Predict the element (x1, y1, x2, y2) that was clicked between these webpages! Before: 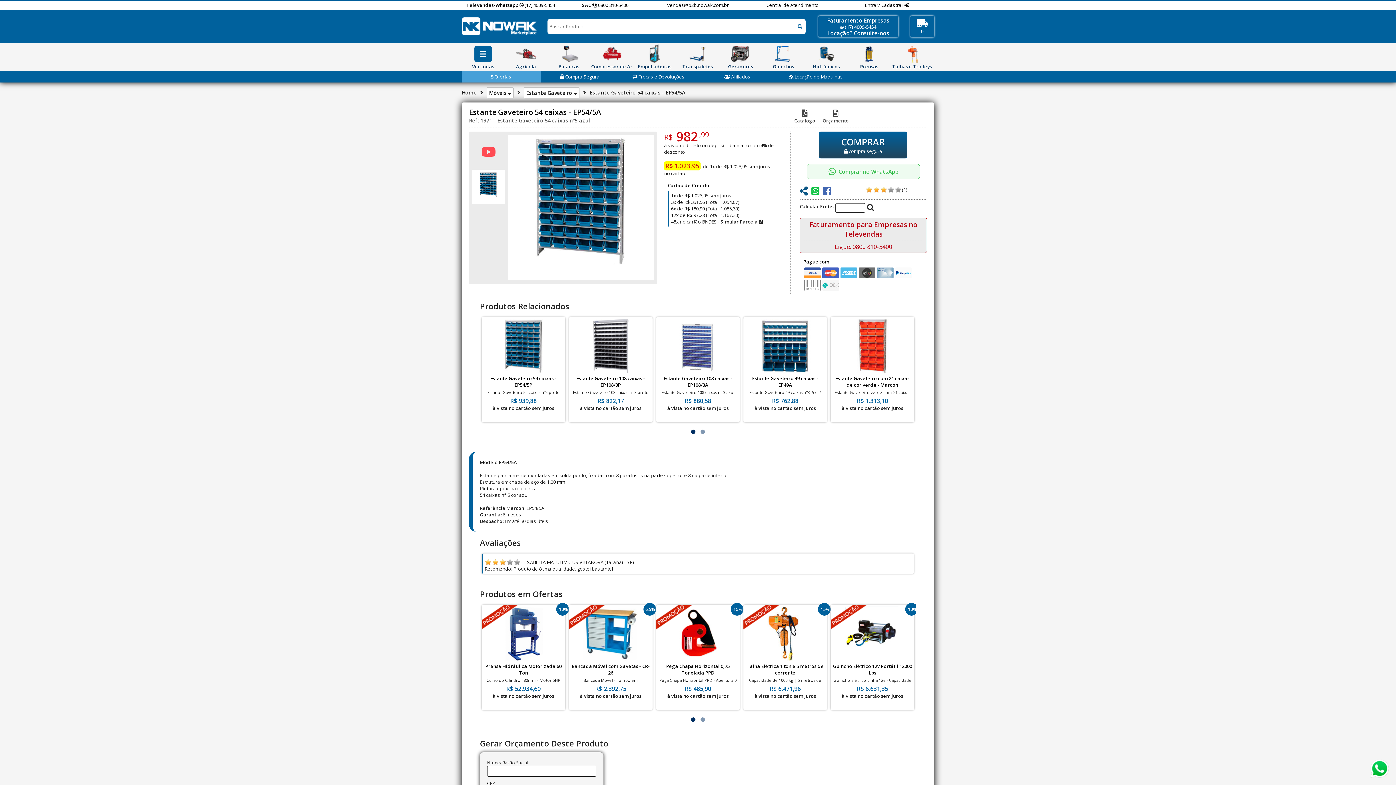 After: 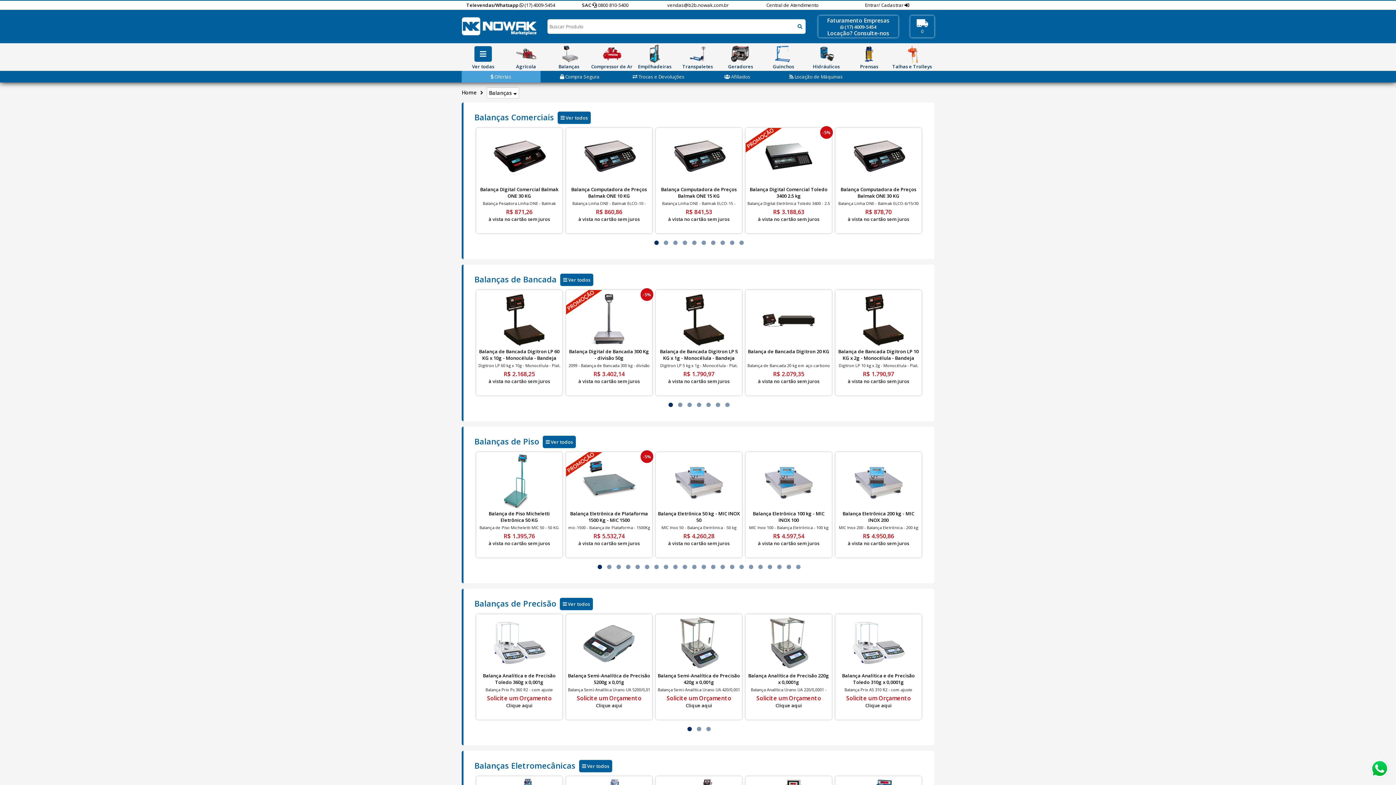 Action: label: Balanças bbox: (547, 44, 590, 63)